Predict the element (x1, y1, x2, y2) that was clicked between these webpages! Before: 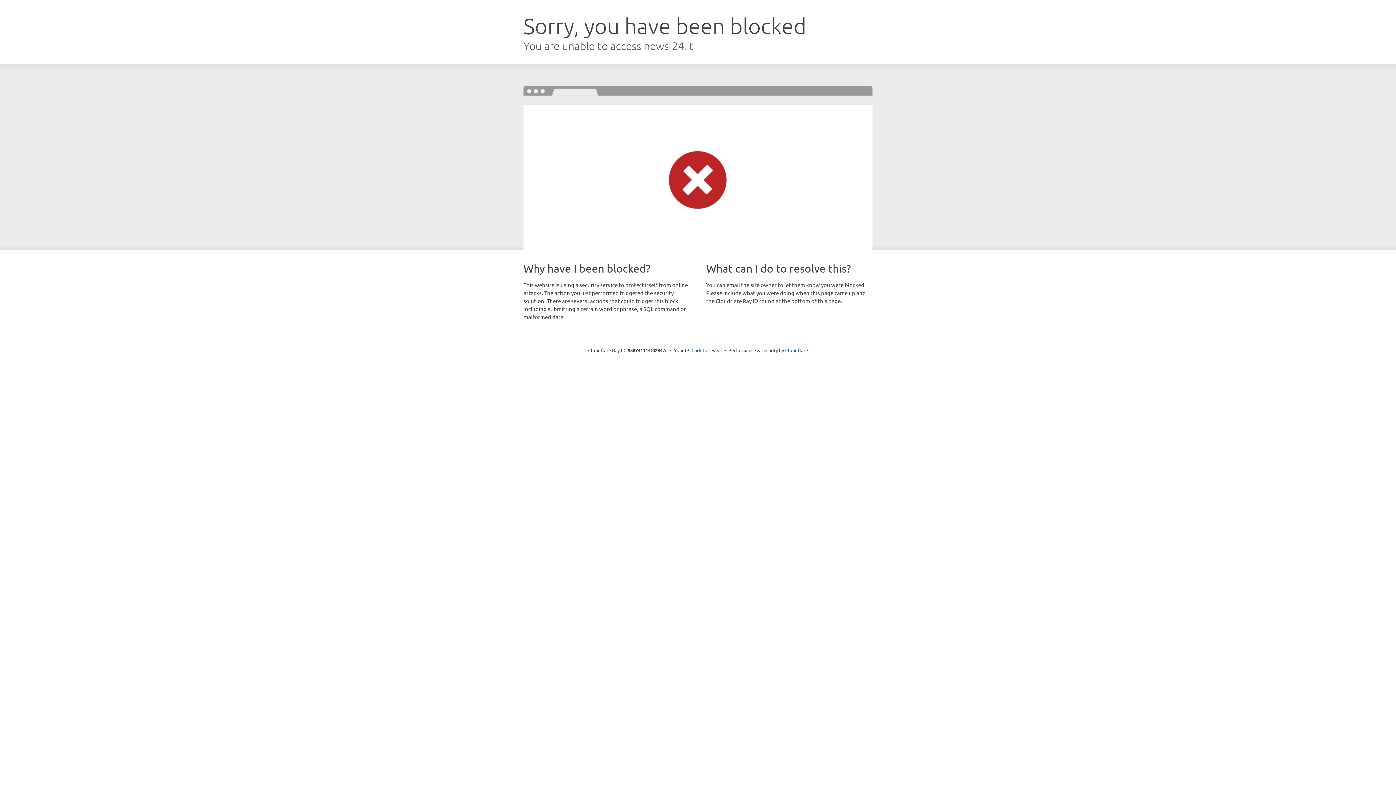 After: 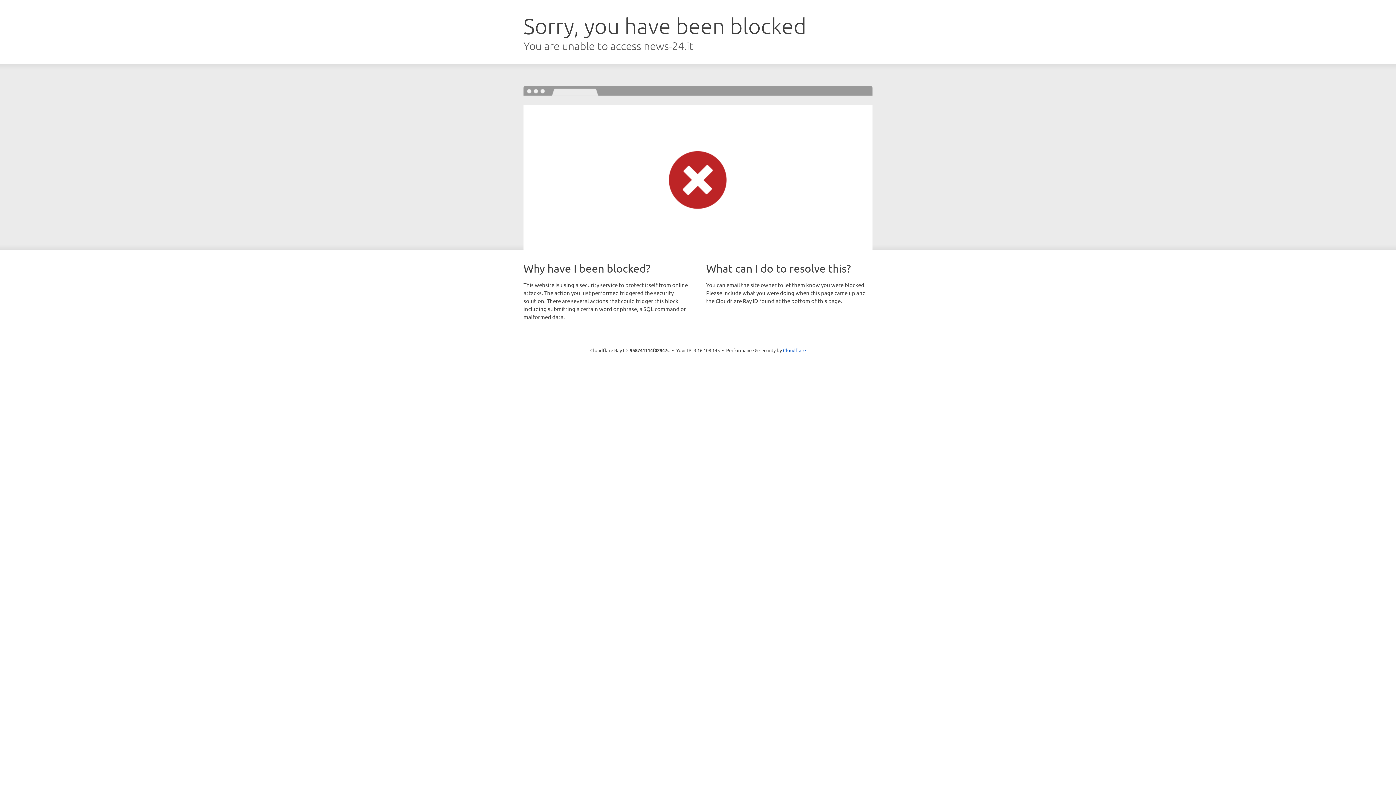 Action: label: Click to reveal bbox: (691, 346, 722, 353)